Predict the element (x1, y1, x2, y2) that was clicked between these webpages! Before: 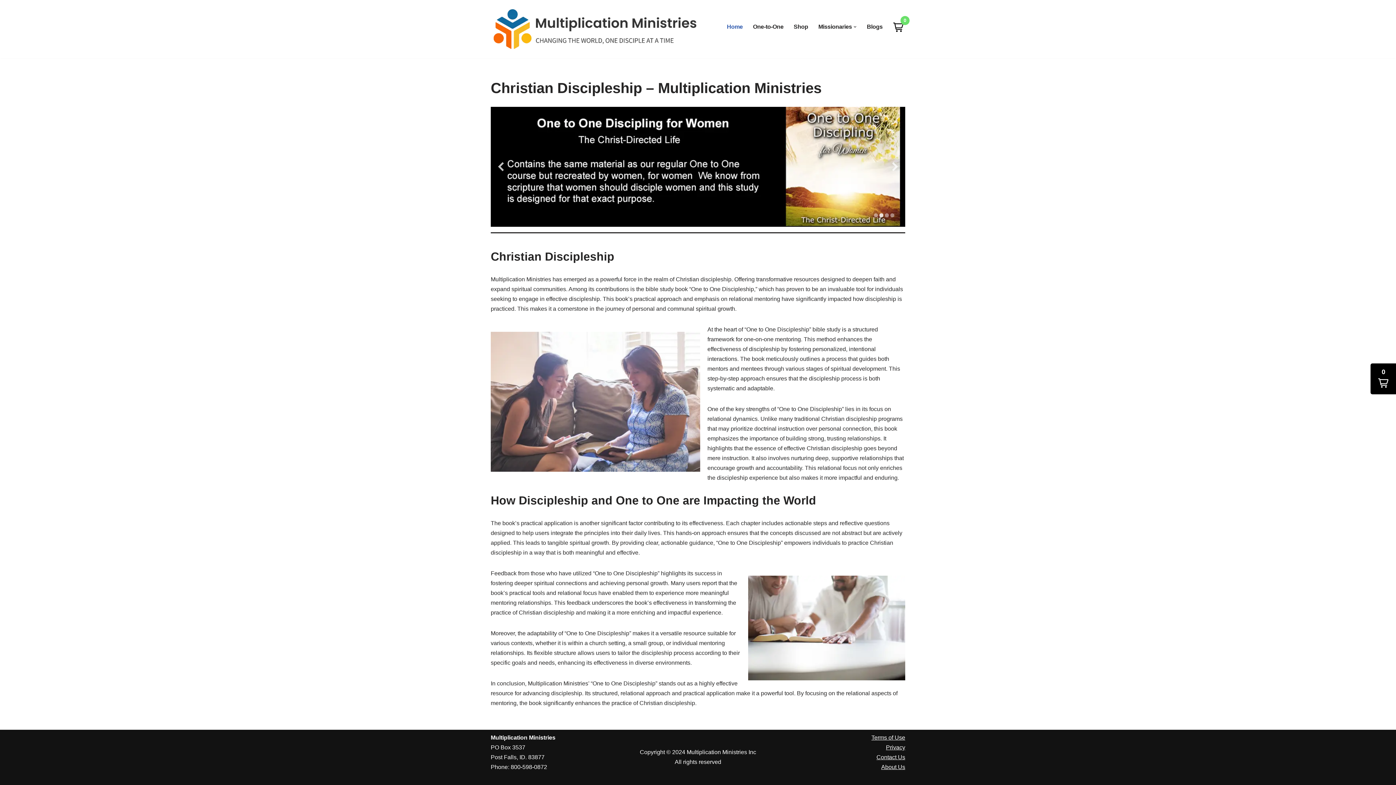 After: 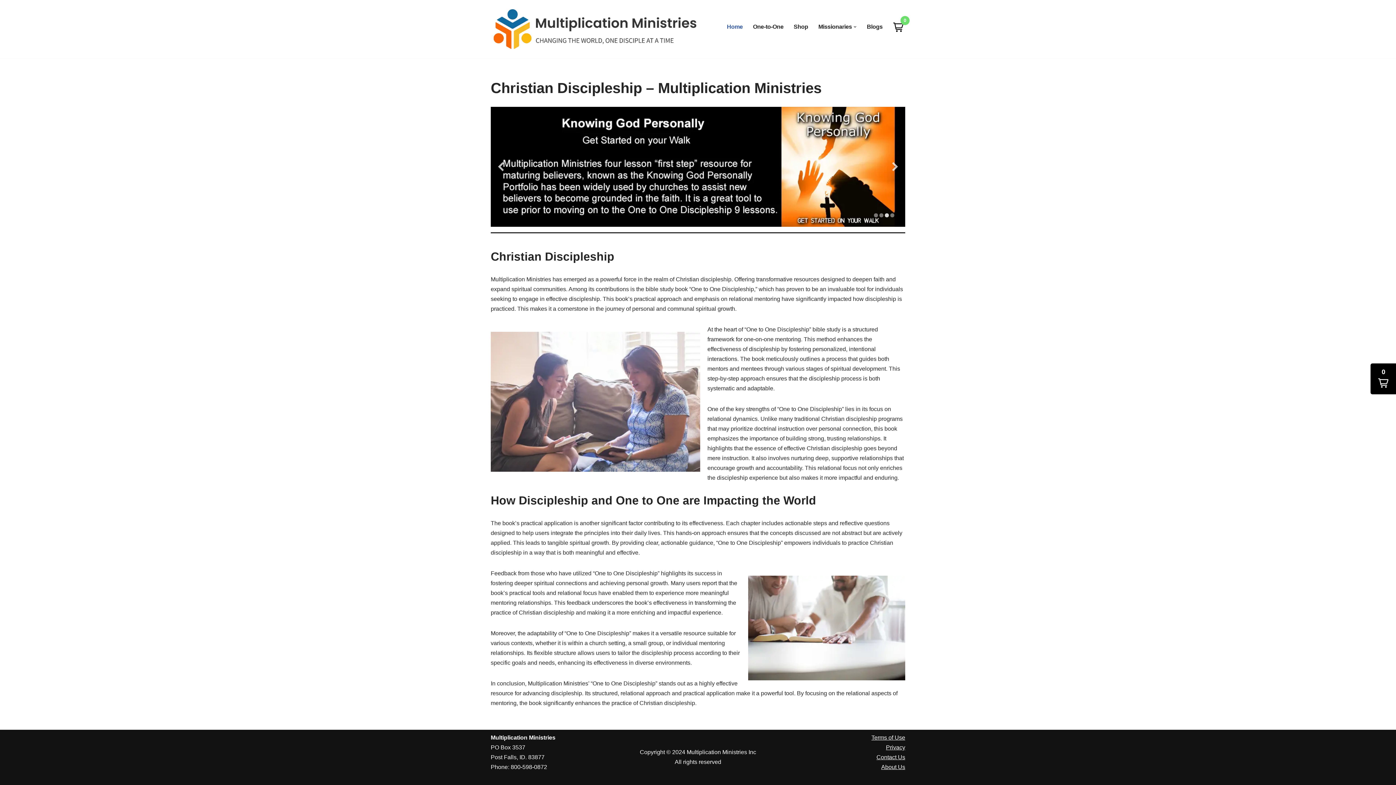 Action: bbox: (727, 22, 743, 31) label: Home